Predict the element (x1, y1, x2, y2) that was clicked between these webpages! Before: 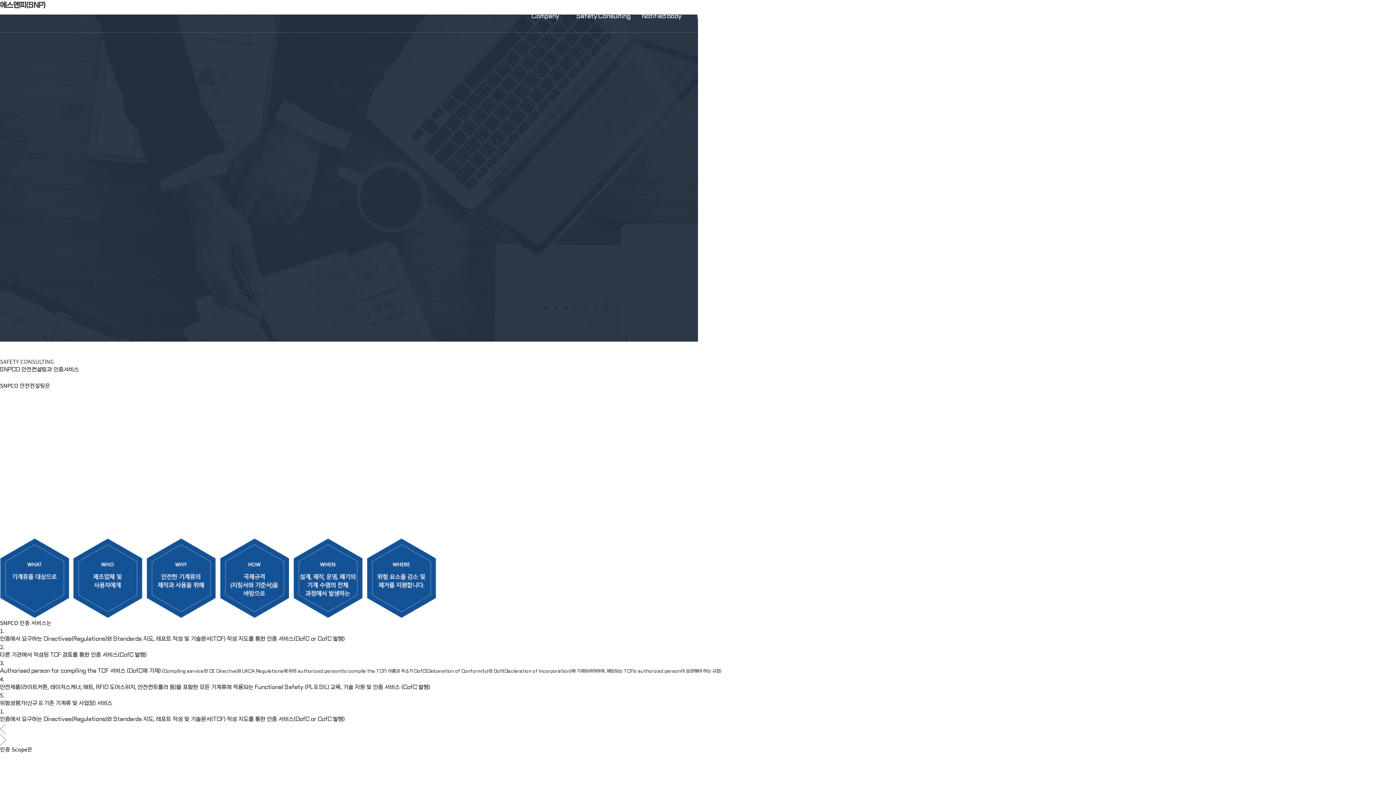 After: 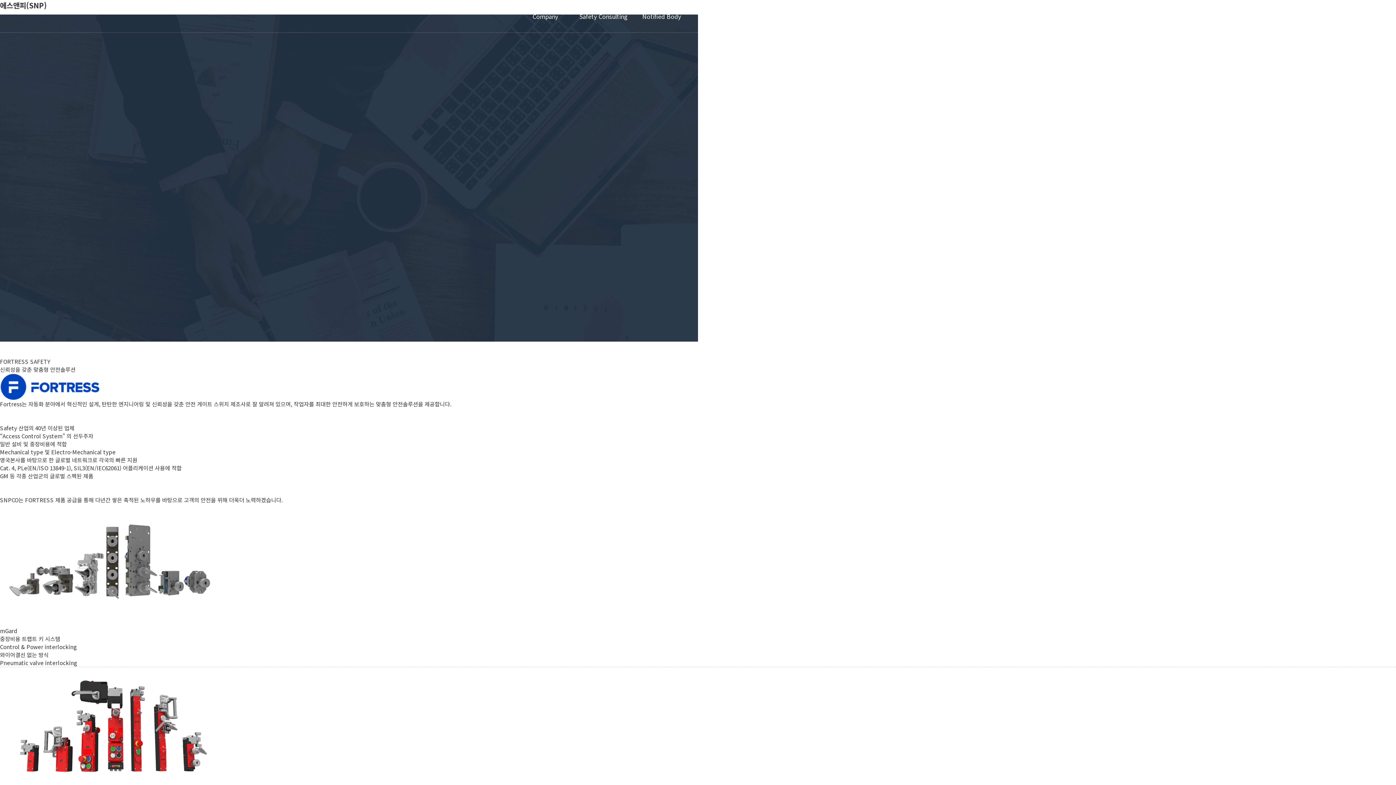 Action: bbox: (749, 0, 807, 32) label: Fortress Safety